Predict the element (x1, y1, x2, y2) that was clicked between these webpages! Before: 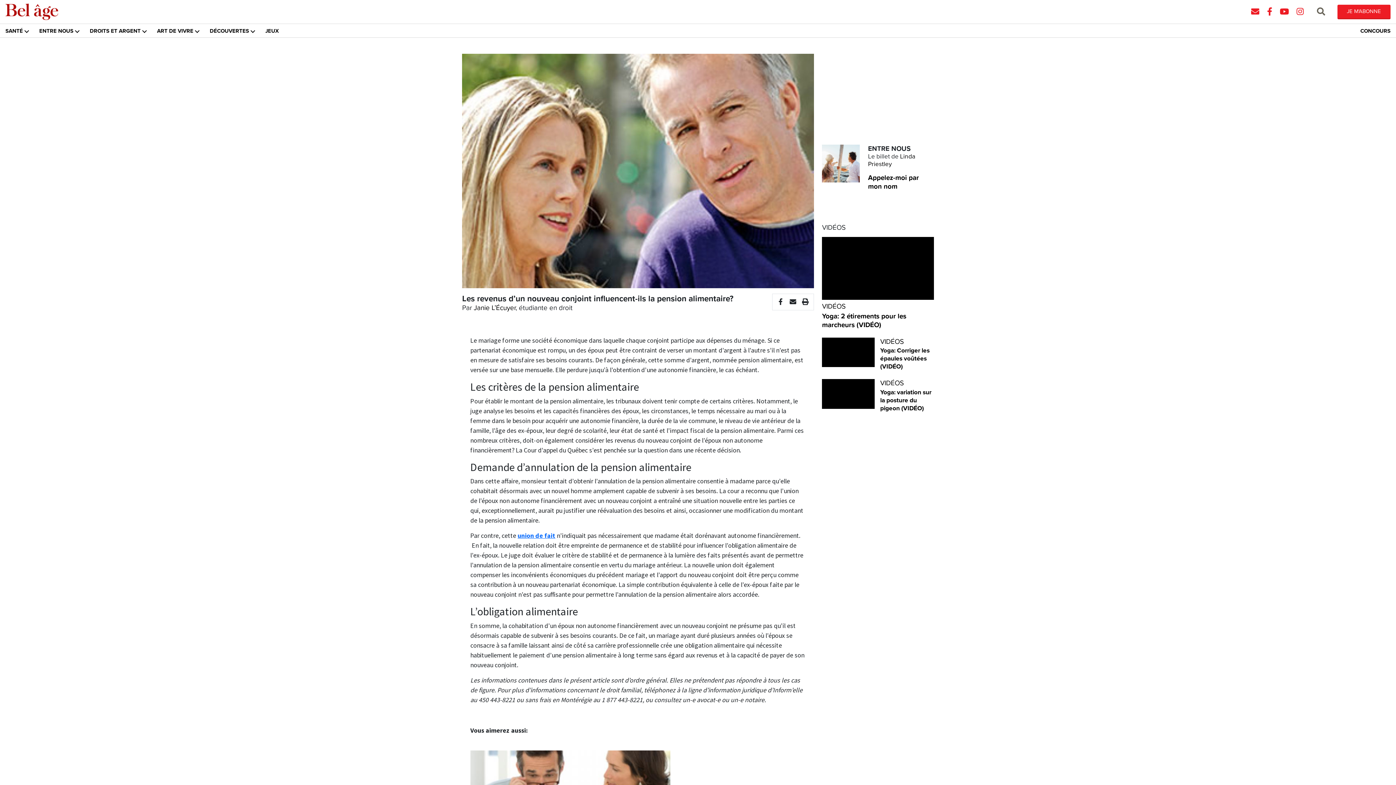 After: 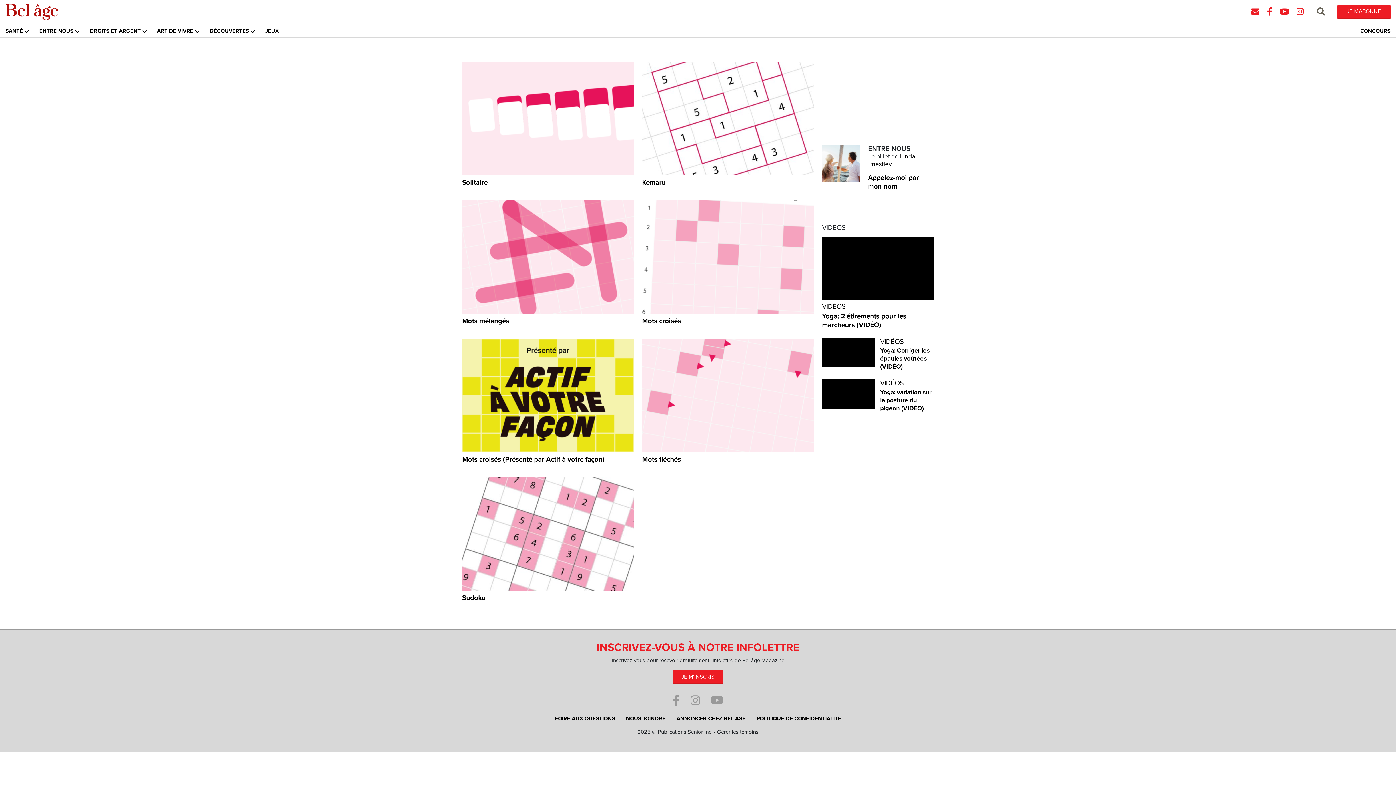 Action: bbox: (260, 24, 284, 37) label: JEUX